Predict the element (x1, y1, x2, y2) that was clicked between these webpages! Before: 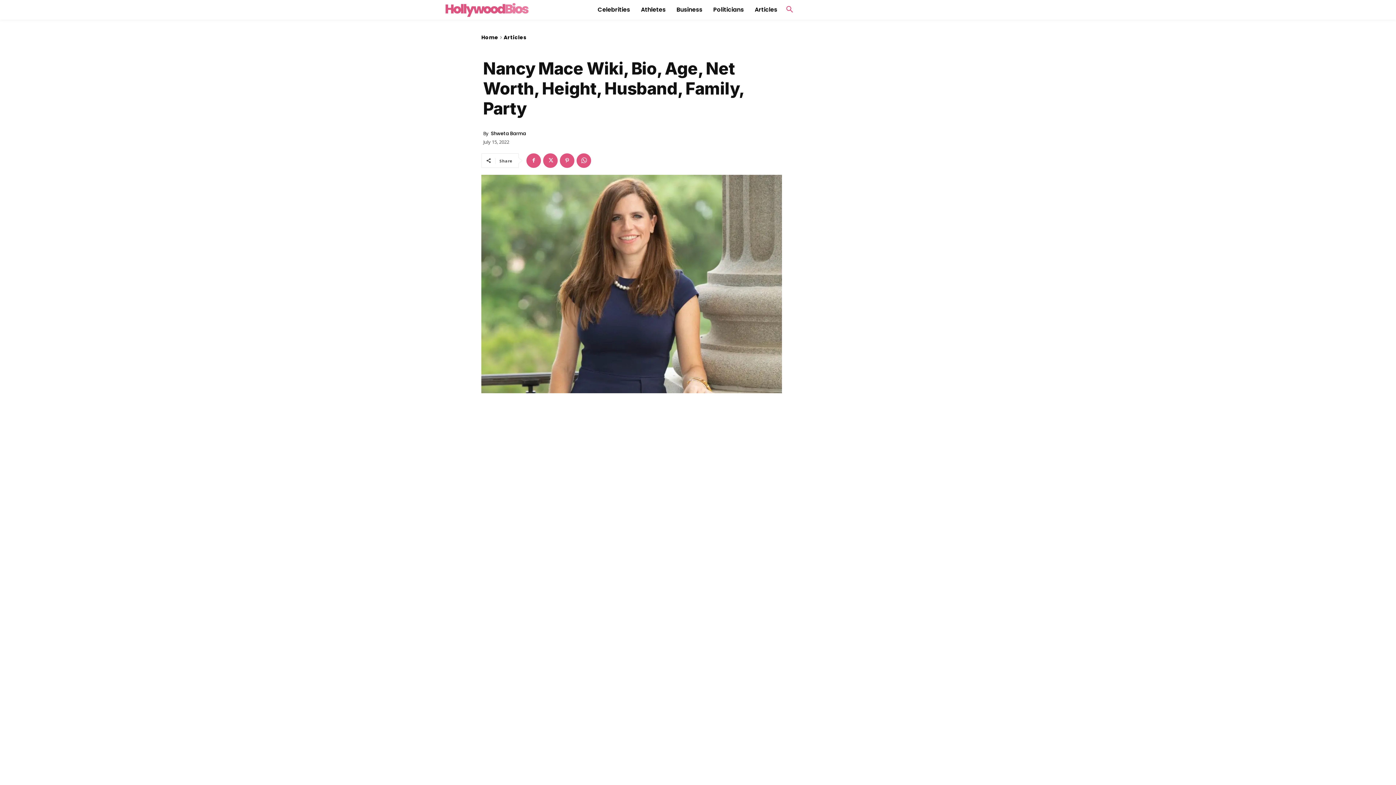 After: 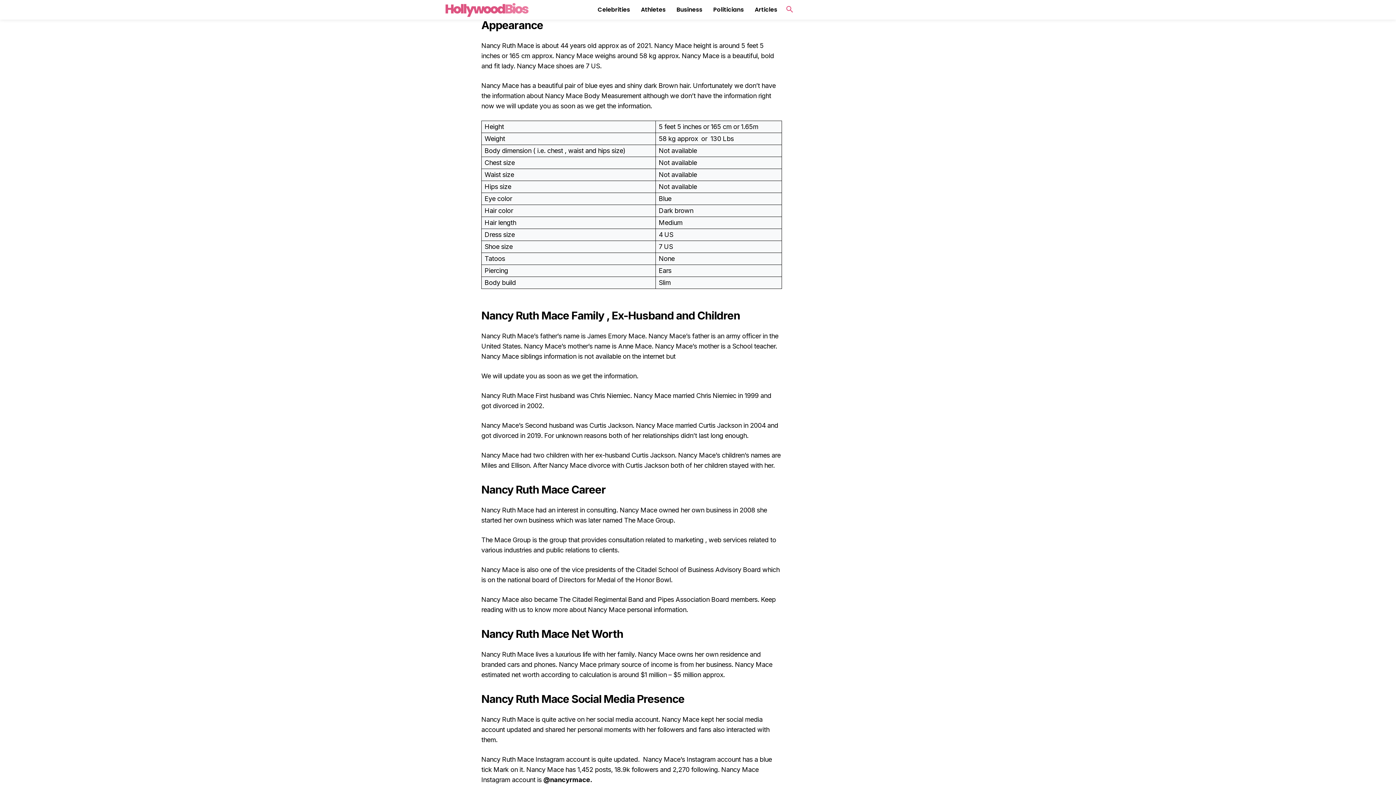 Action: label: Nancy Ruth Mace Age, Height, Weight, Measurement and Appearance bbox: (485, 755, 697, 765)